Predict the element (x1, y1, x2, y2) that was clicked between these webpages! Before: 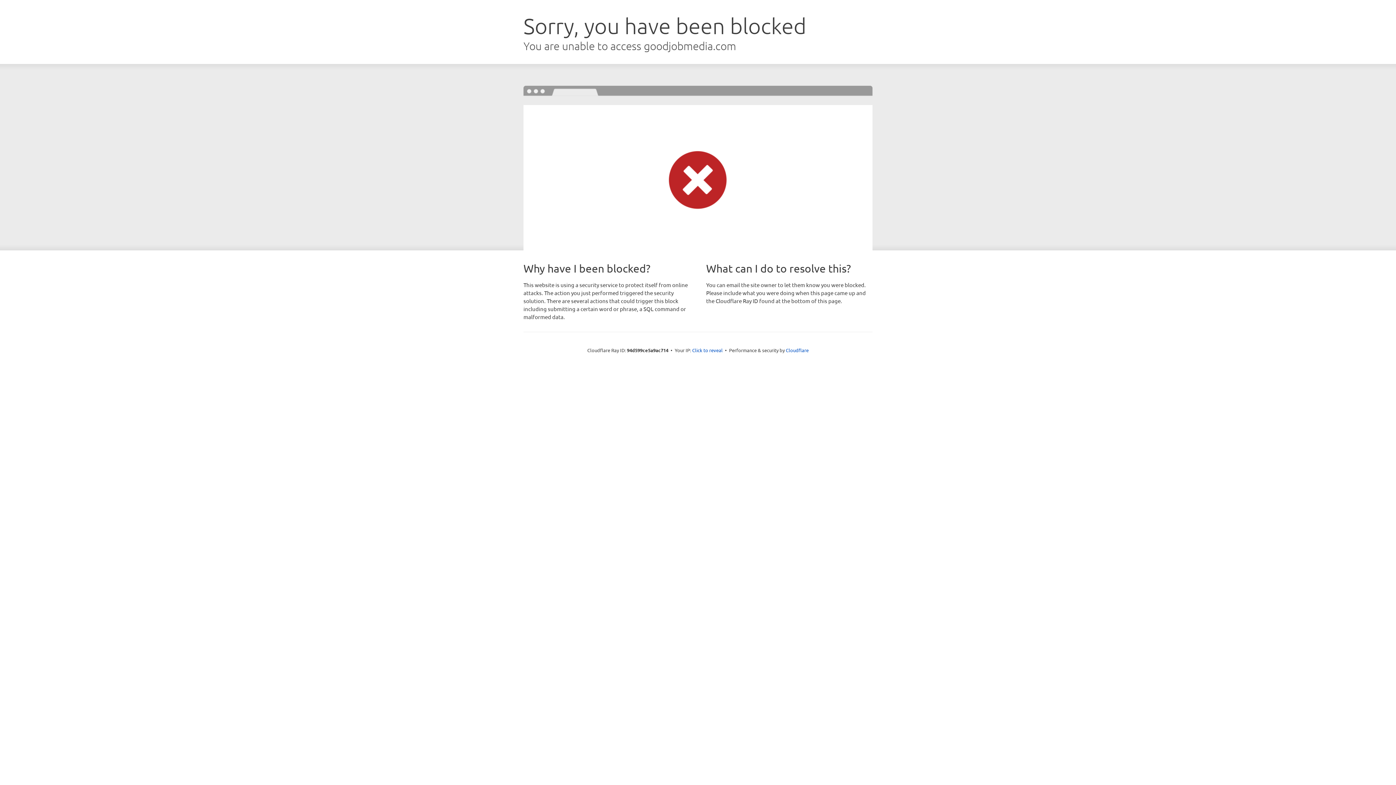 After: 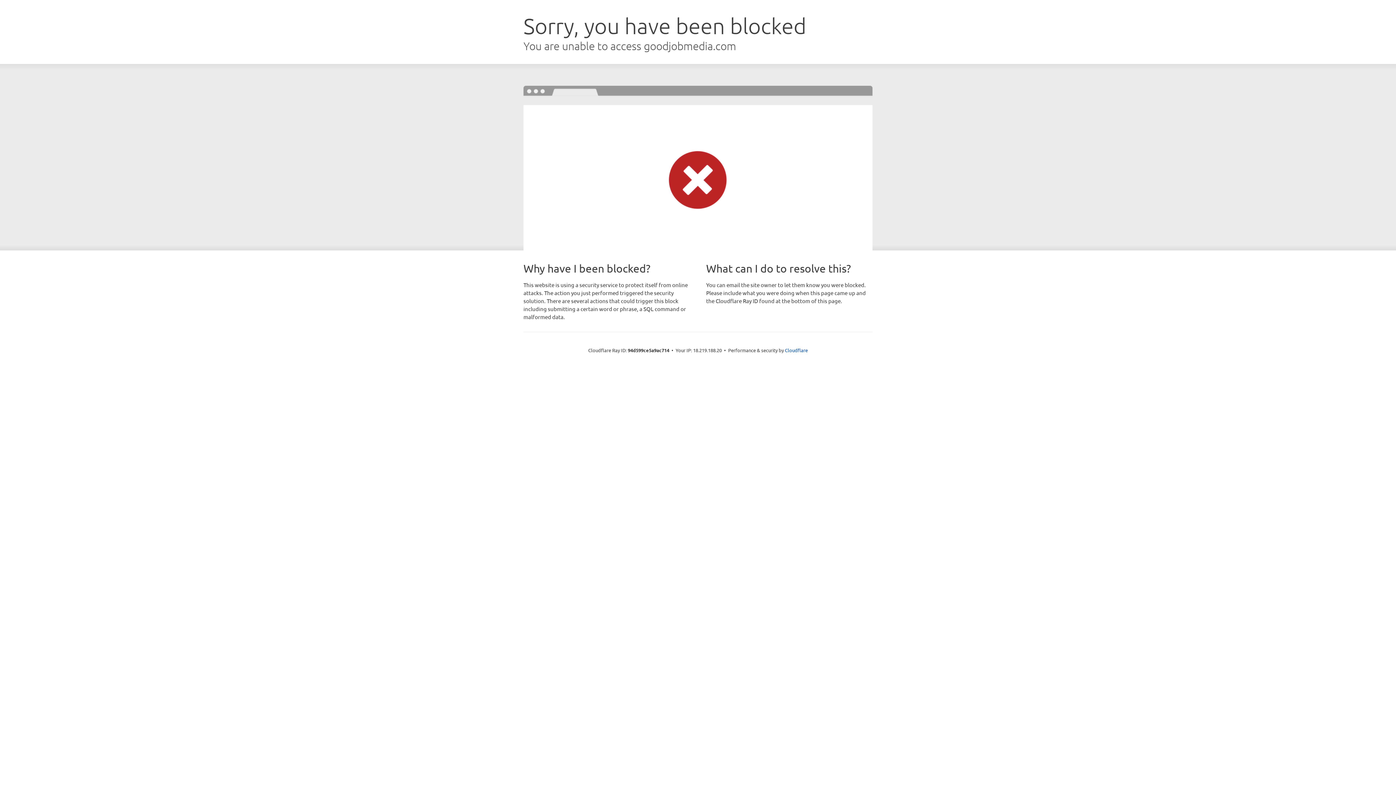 Action: bbox: (692, 346, 722, 353) label: Click to reveal